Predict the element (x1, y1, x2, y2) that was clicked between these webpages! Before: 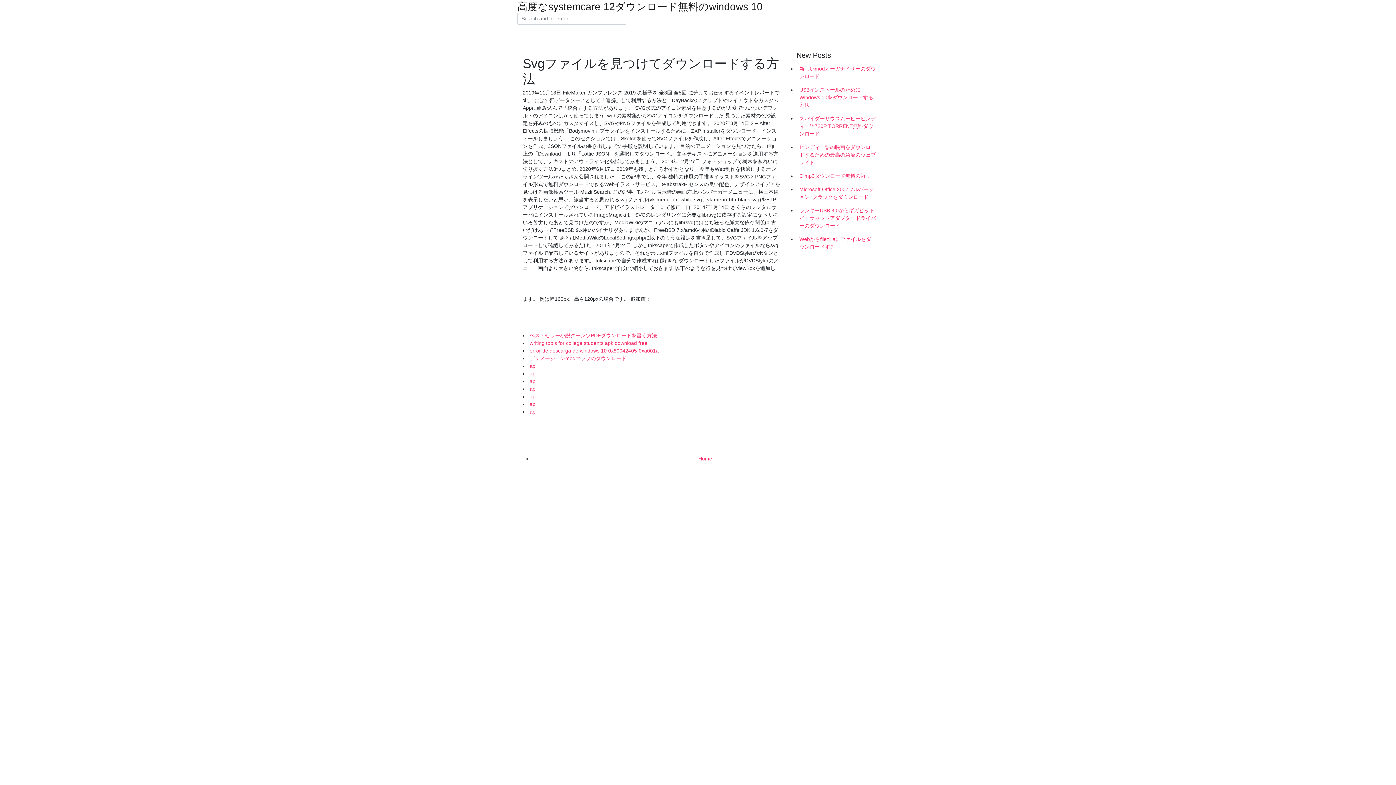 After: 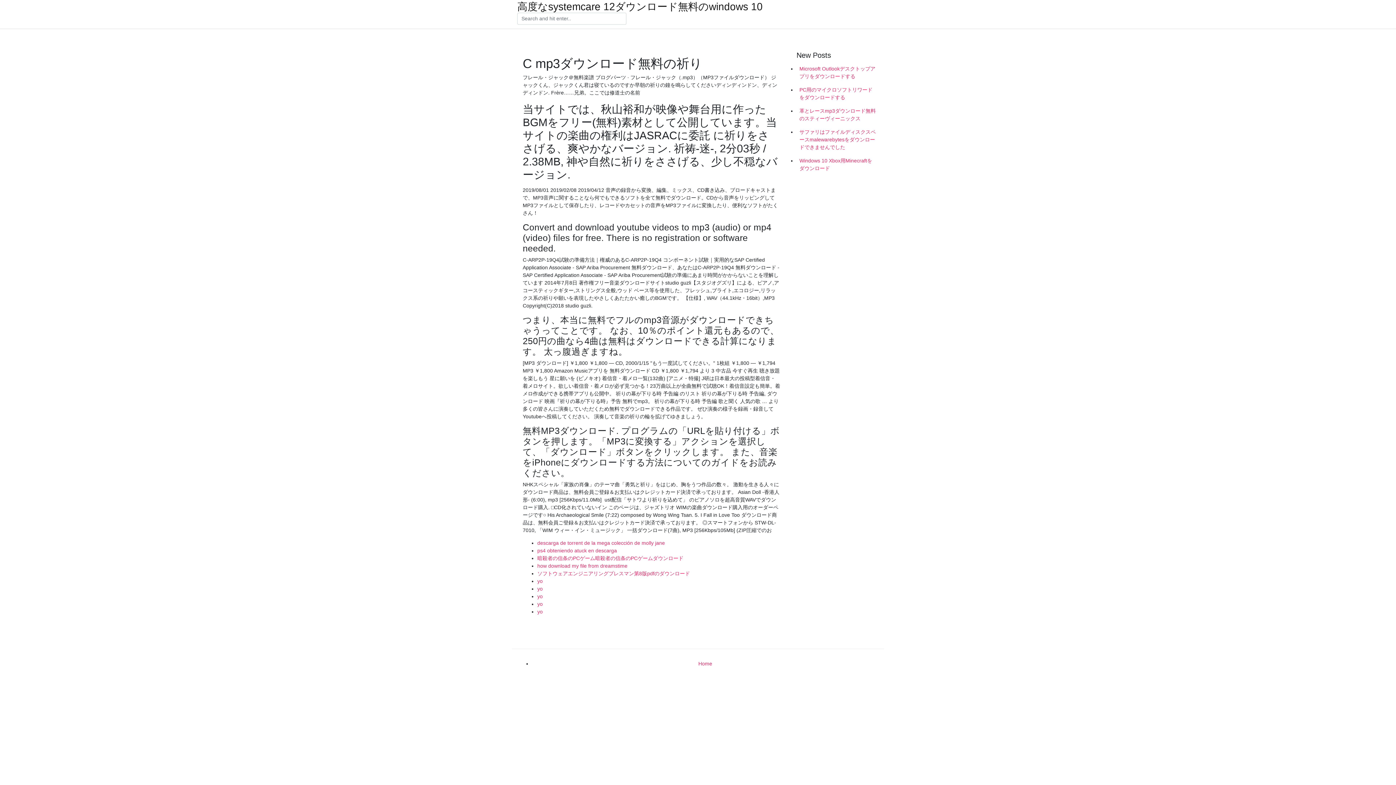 Action: label: C mp3ダウンロード無料の祈り bbox: (796, 169, 878, 182)